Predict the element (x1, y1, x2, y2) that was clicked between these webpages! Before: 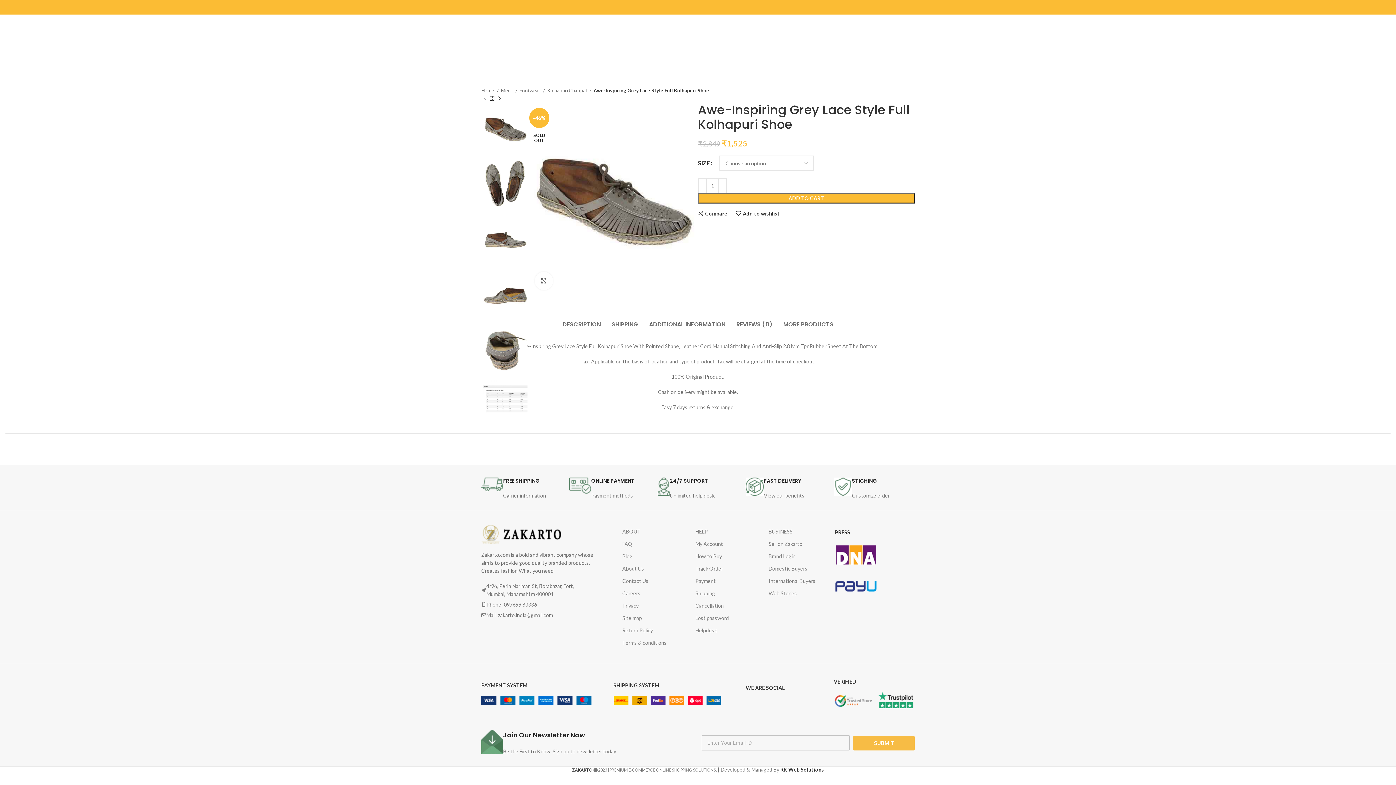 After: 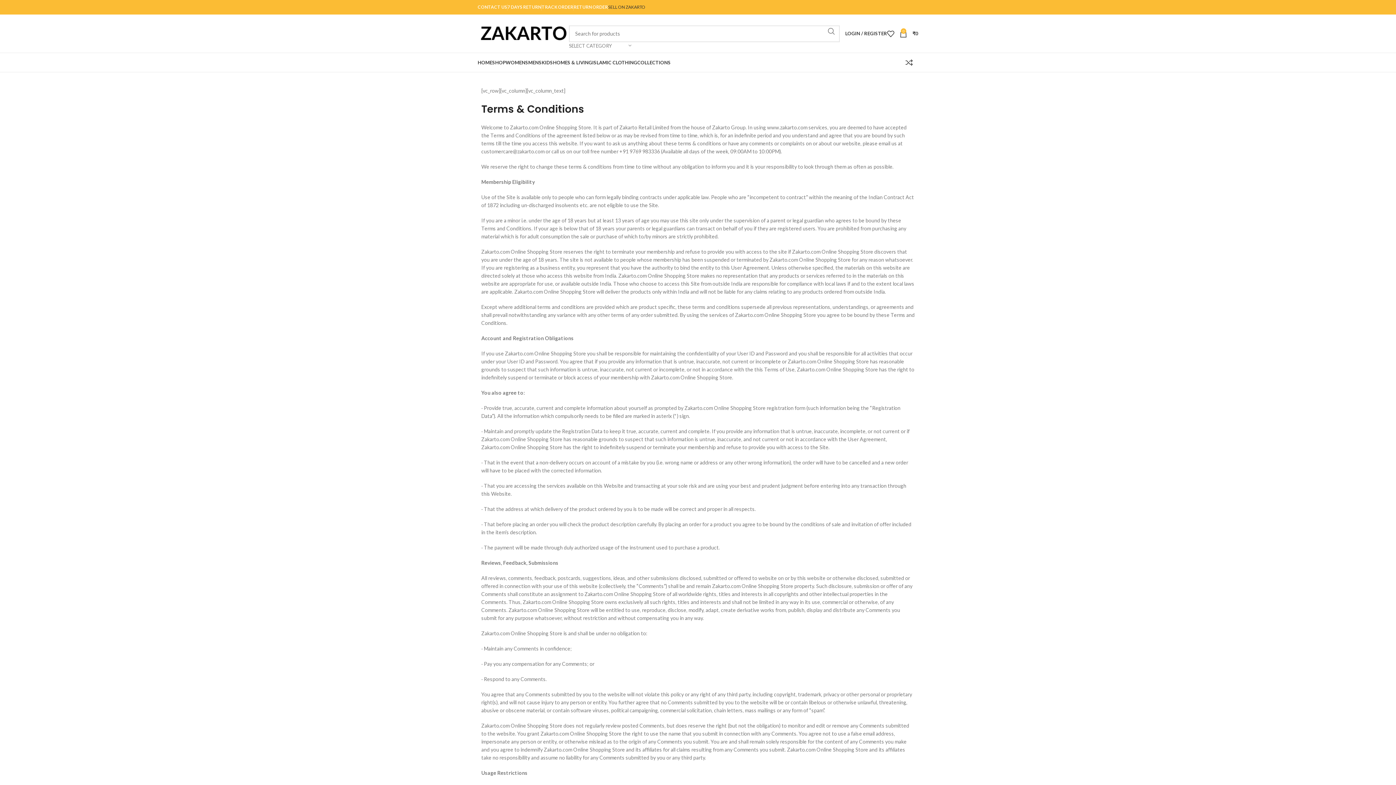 Action: bbox: (622, 637, 688, 649) label: Terms & conditions